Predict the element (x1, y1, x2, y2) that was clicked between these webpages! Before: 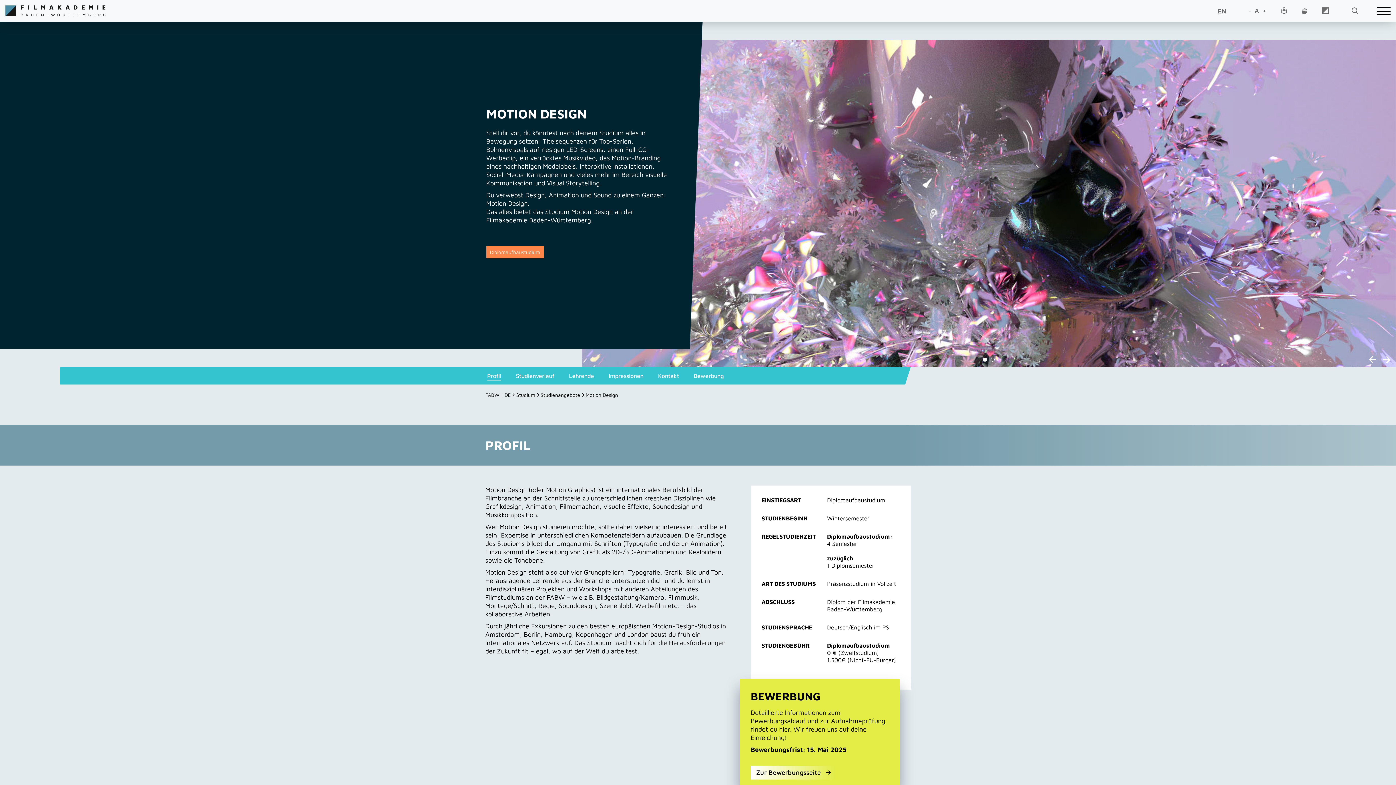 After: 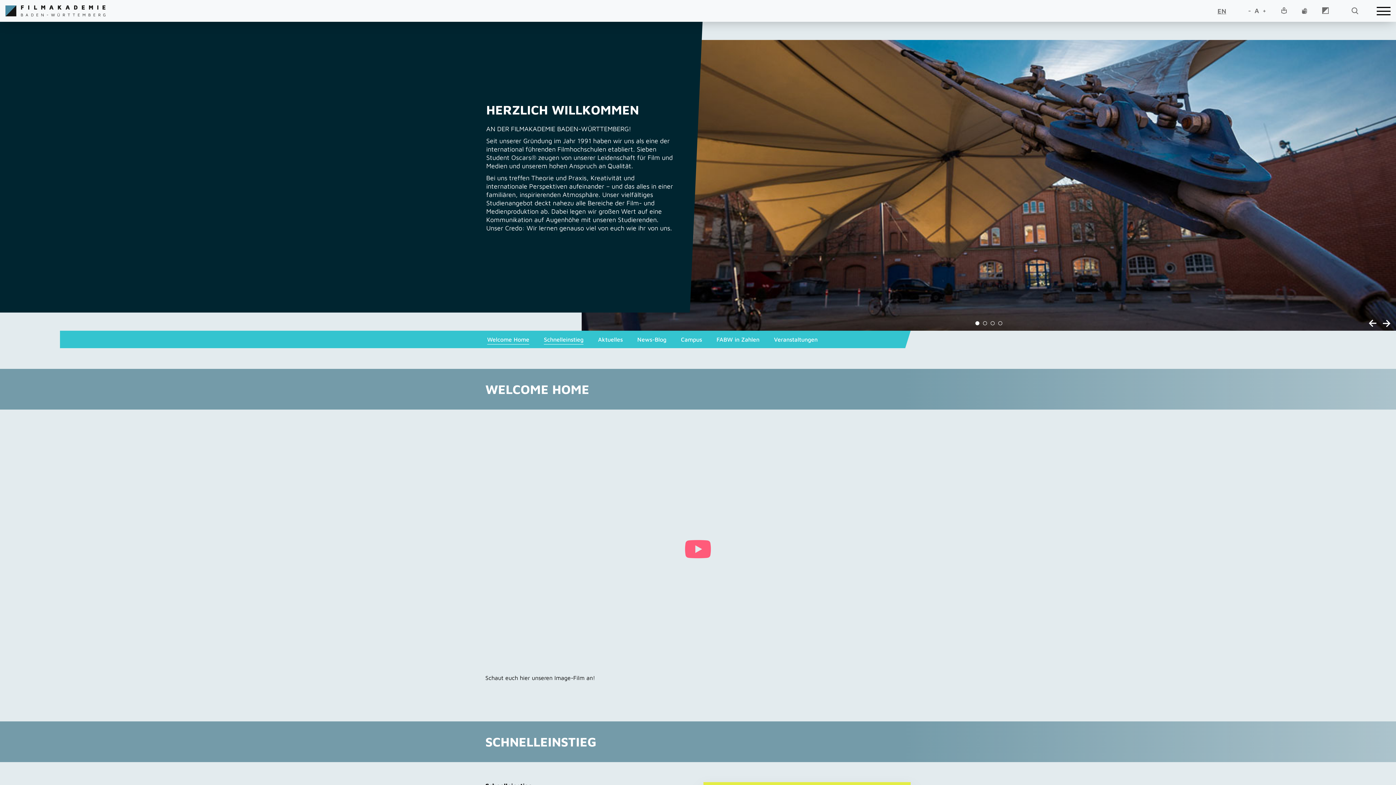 Action: label: FABW | DE bbox: (485, 392, 510, 398)